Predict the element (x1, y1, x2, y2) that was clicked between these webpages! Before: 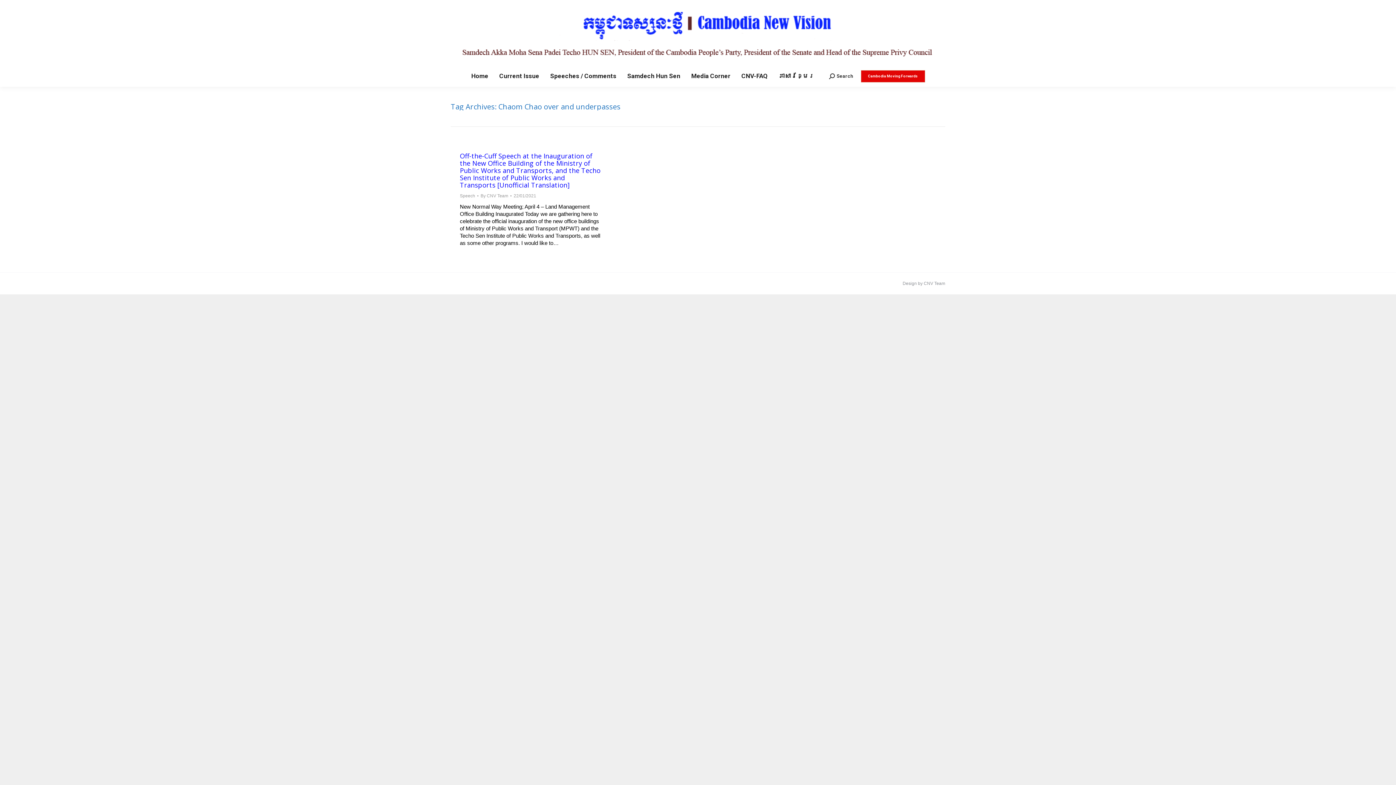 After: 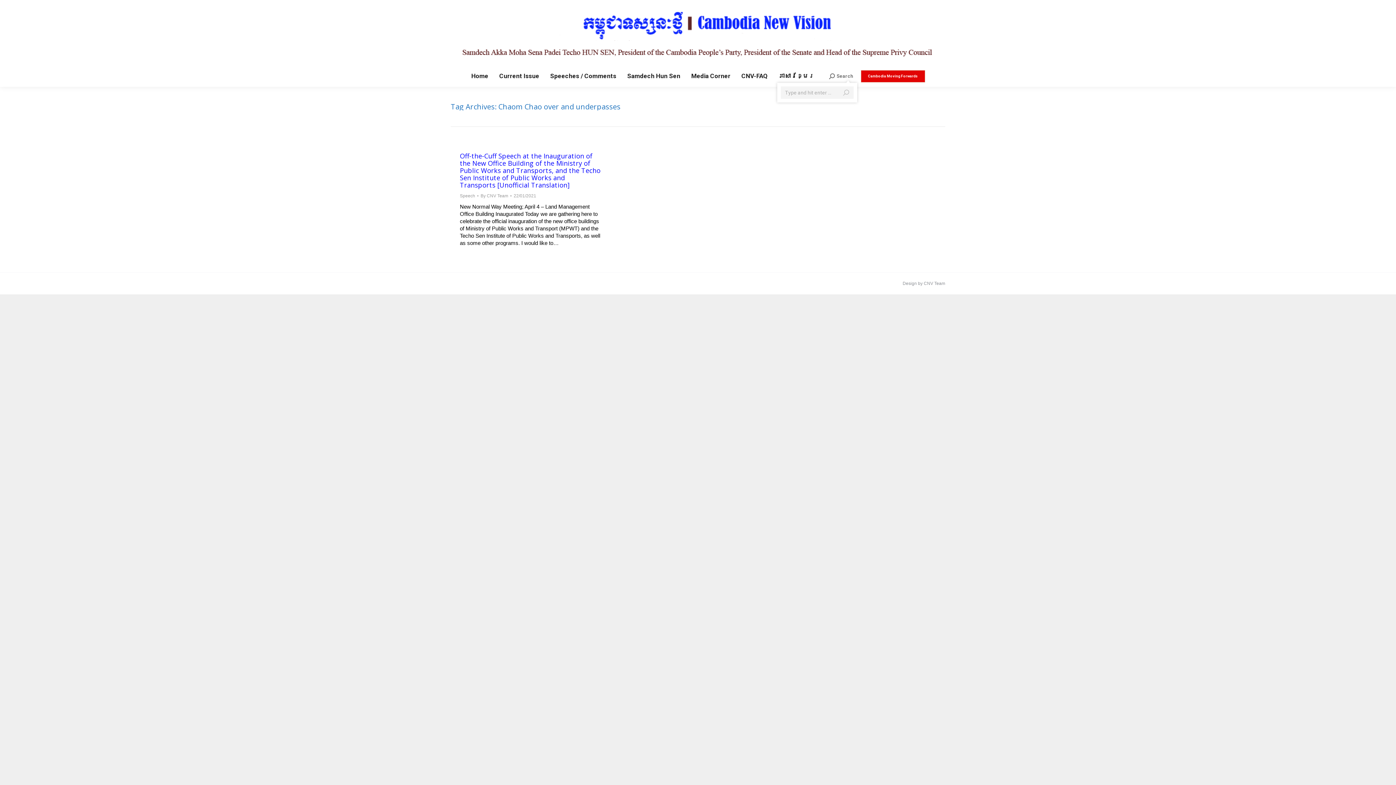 Action: bbox: (829, 73, 853, 79) label: Search